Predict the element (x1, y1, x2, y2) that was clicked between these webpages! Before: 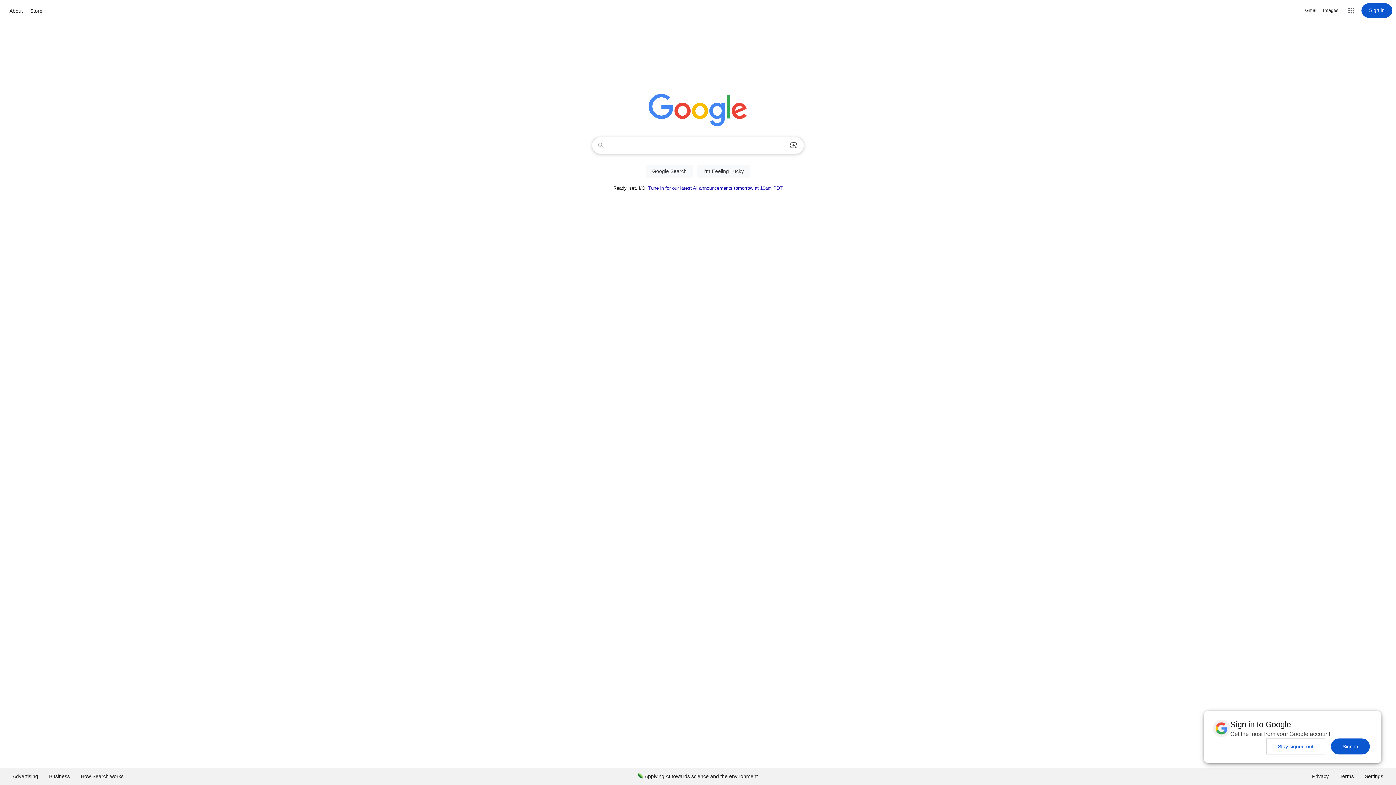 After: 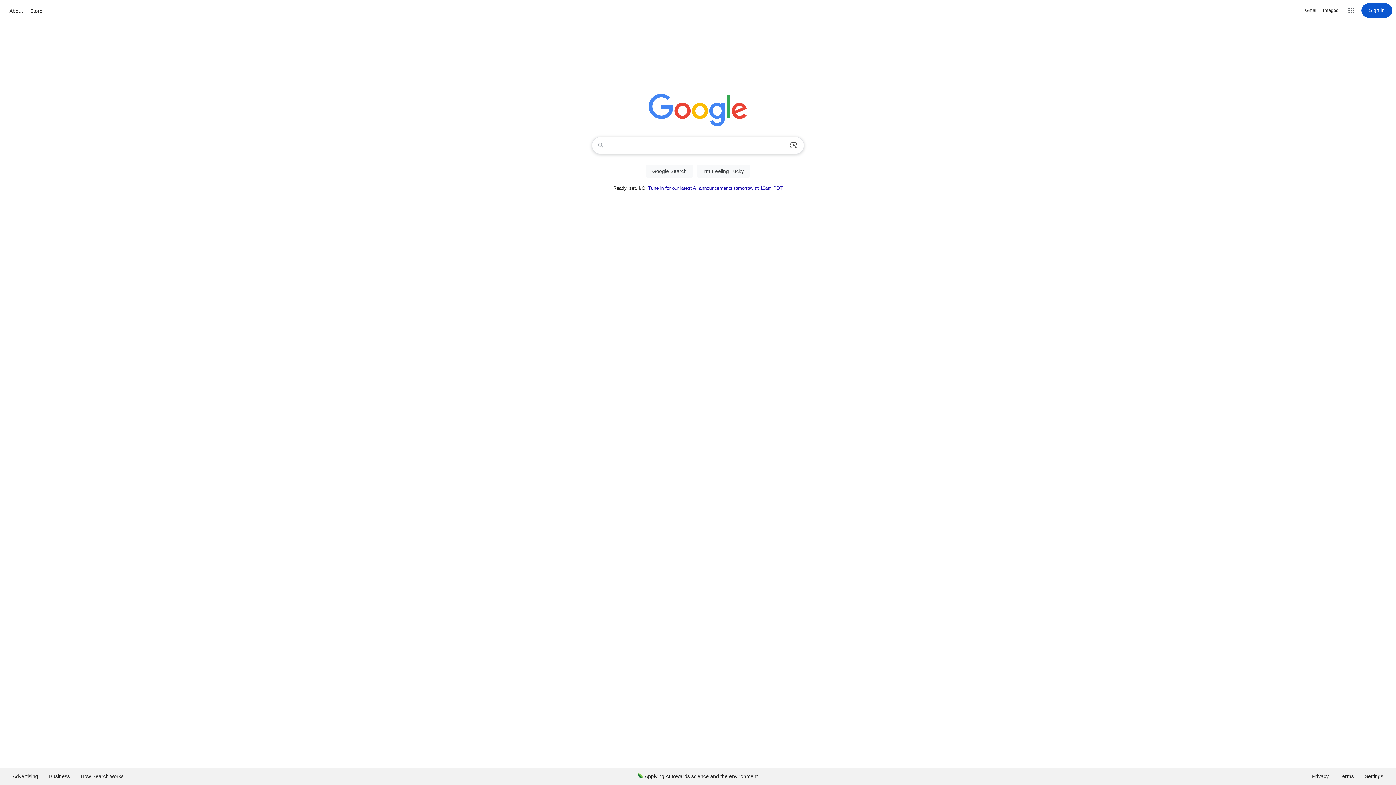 Action: label: Sign in bbox: (1331, 738, 1370, 754)